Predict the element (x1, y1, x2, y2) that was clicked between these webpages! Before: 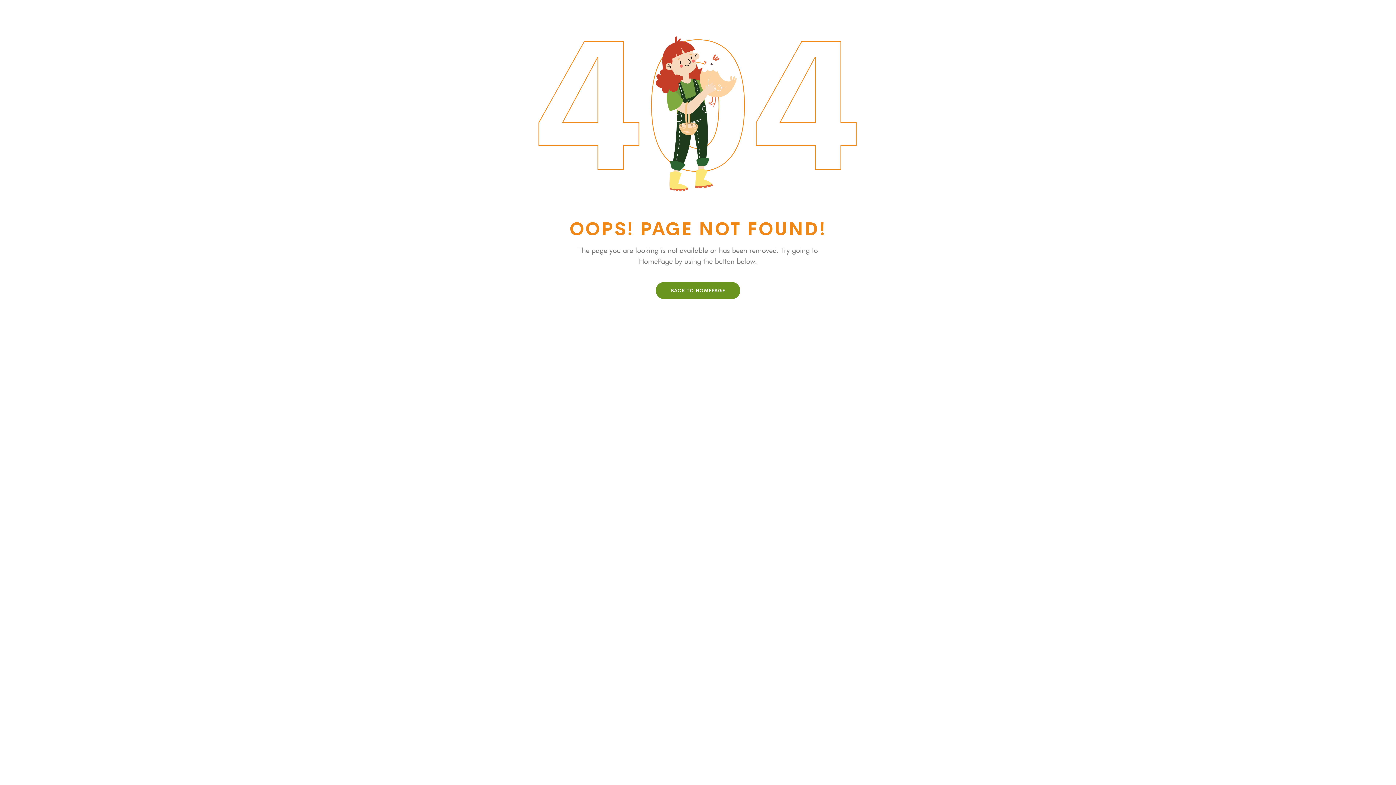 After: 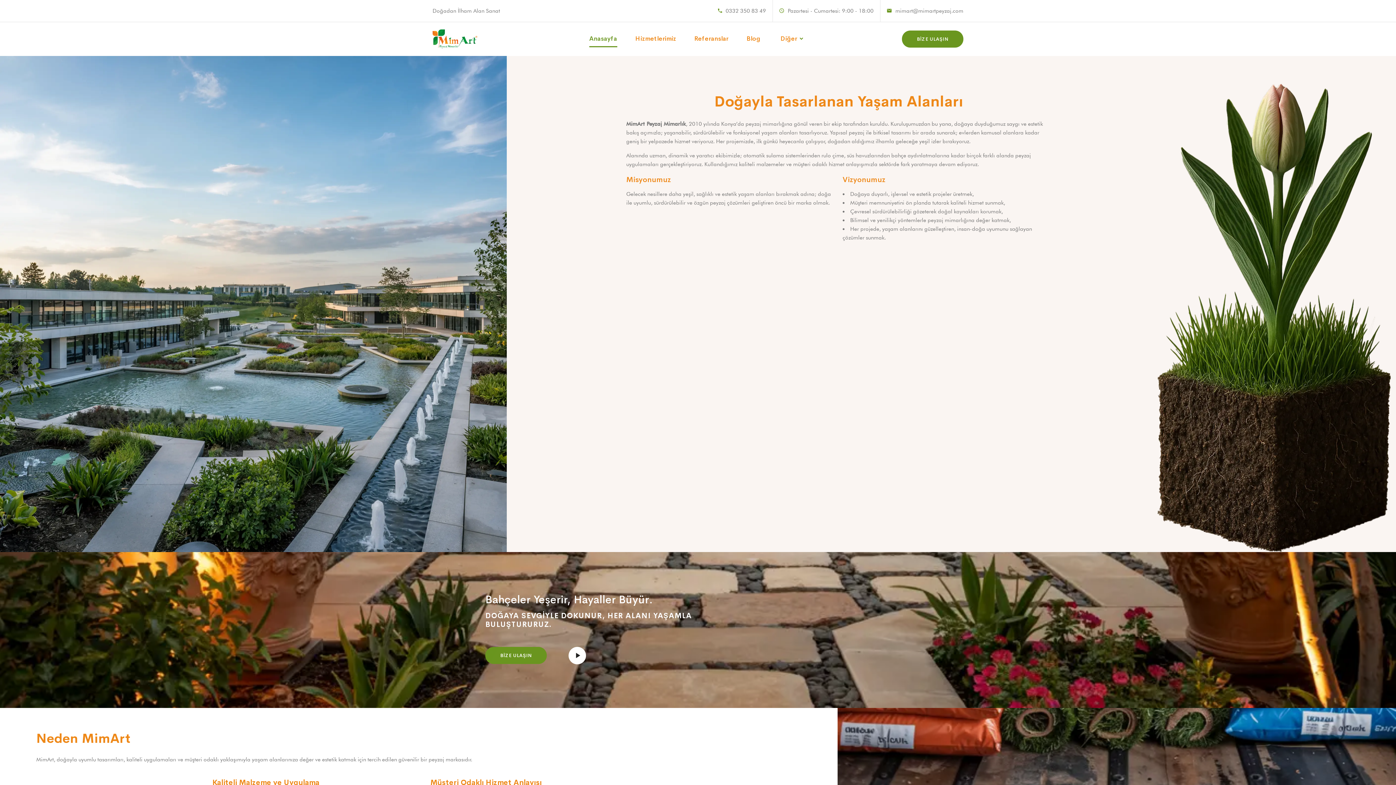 Action: bbox: (656, 282, 740, 299) label: BACK TO HOMEPAGE